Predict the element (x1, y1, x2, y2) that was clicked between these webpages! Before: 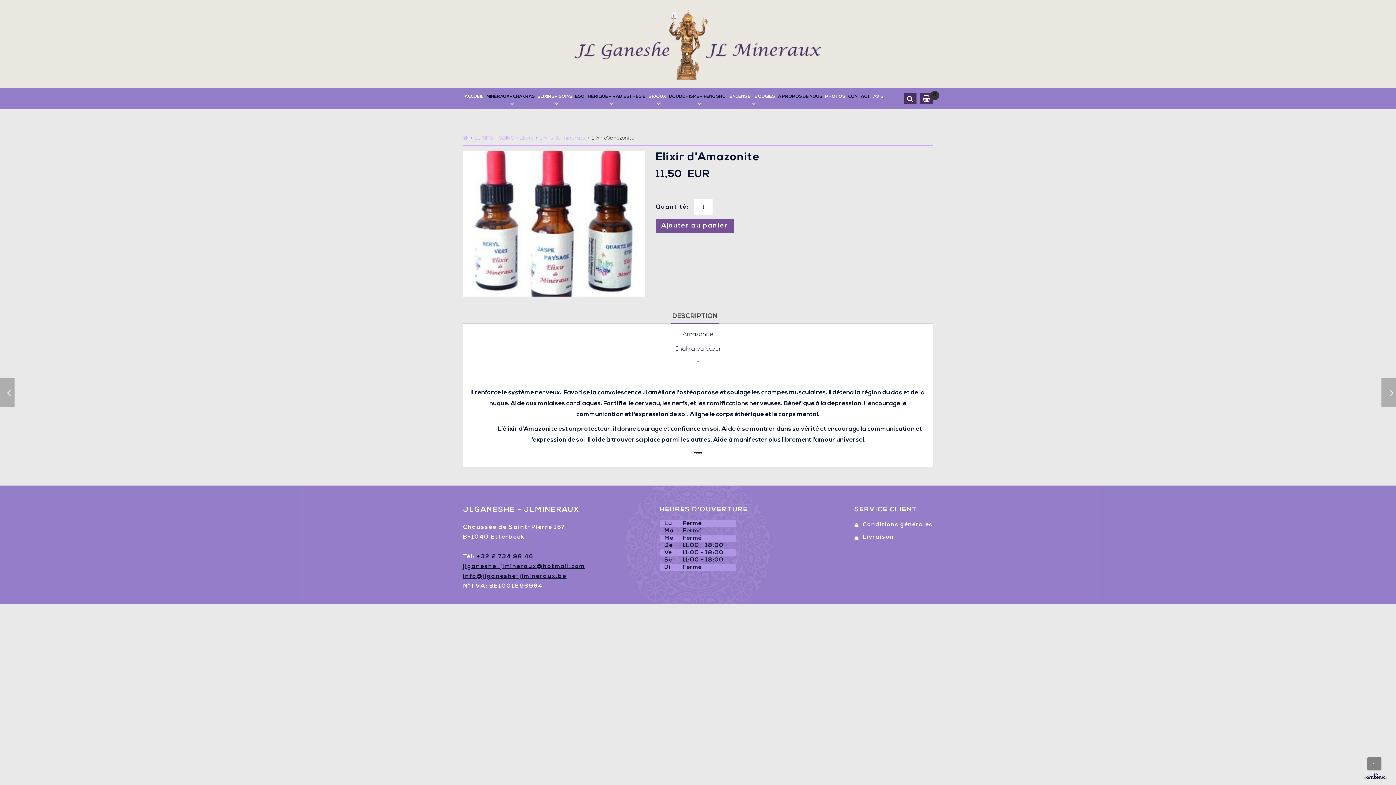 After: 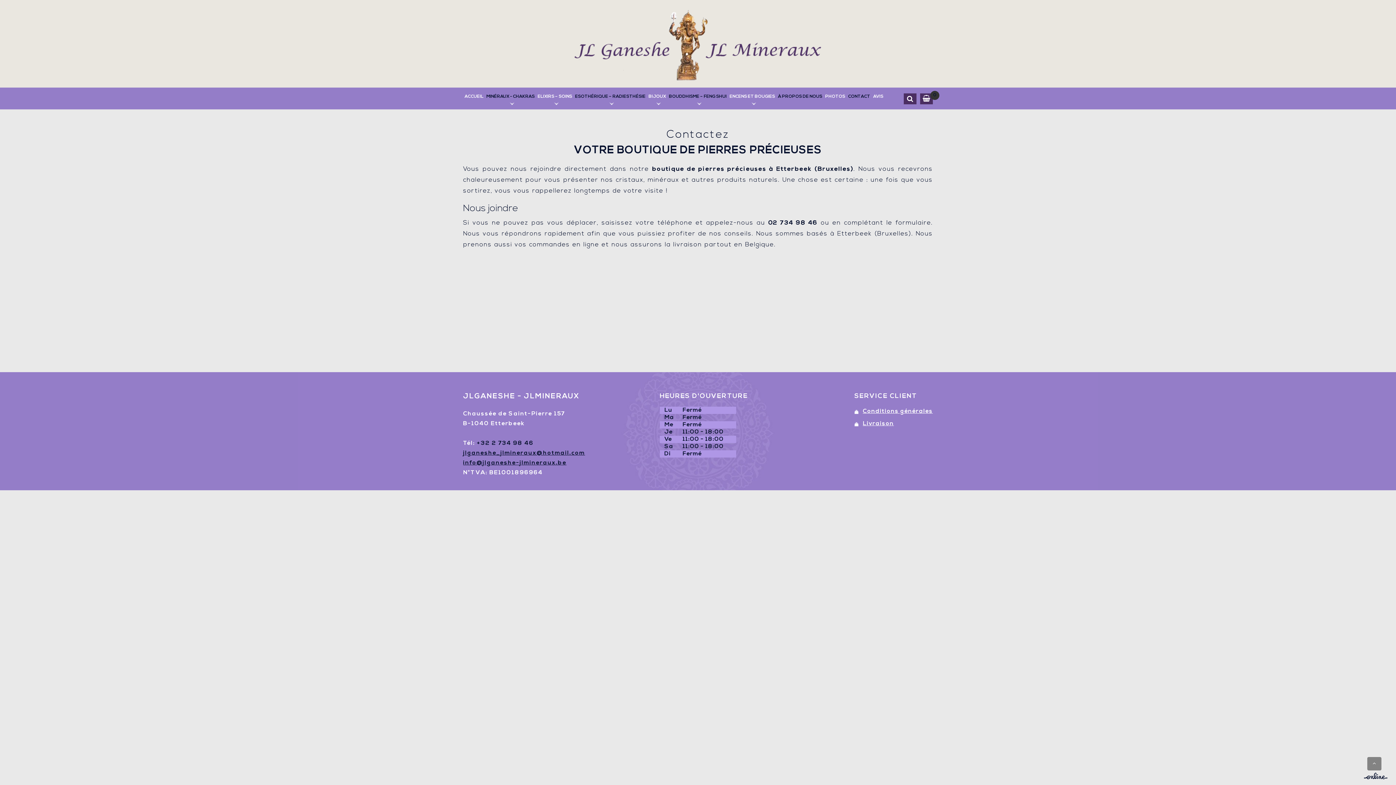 Action: bbox: (846, 87, 872, 105) label: CONTACT